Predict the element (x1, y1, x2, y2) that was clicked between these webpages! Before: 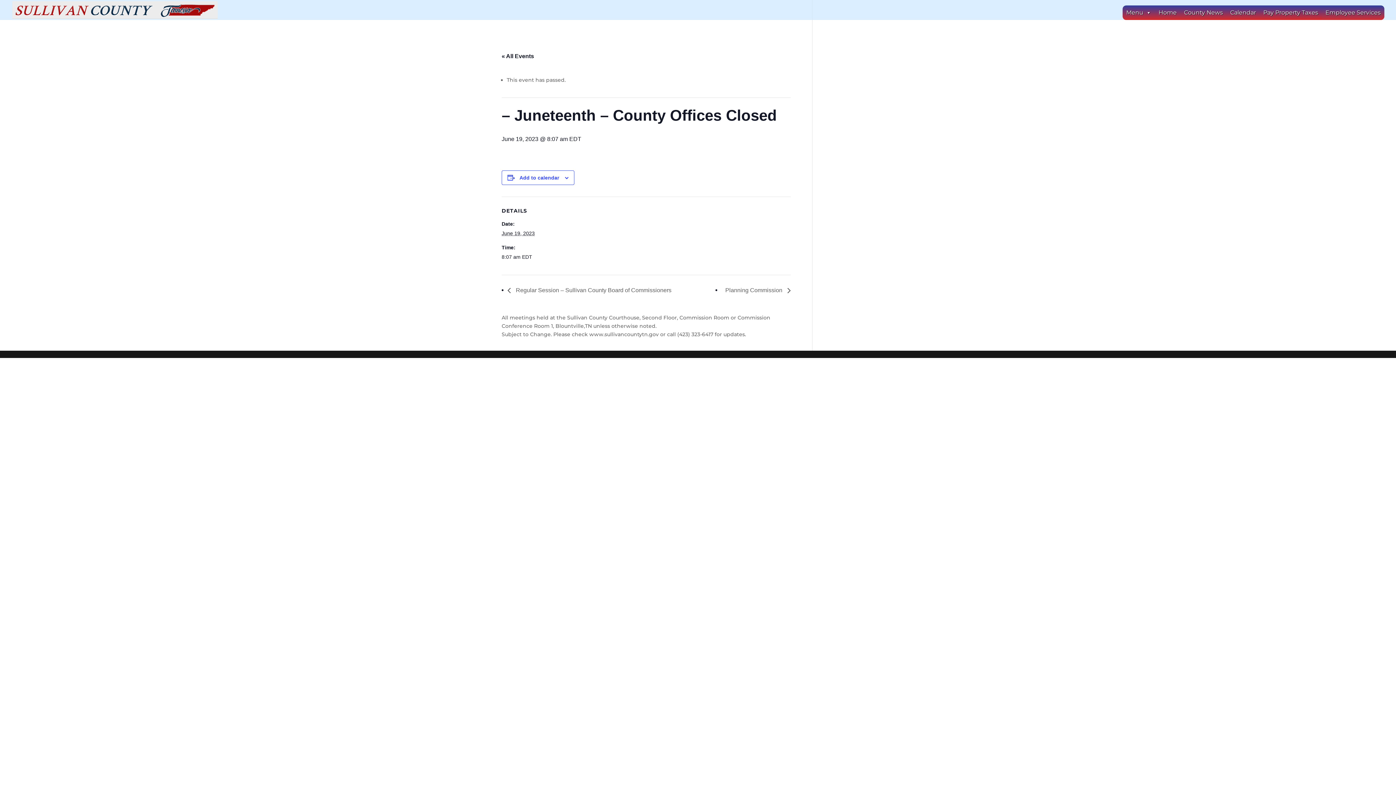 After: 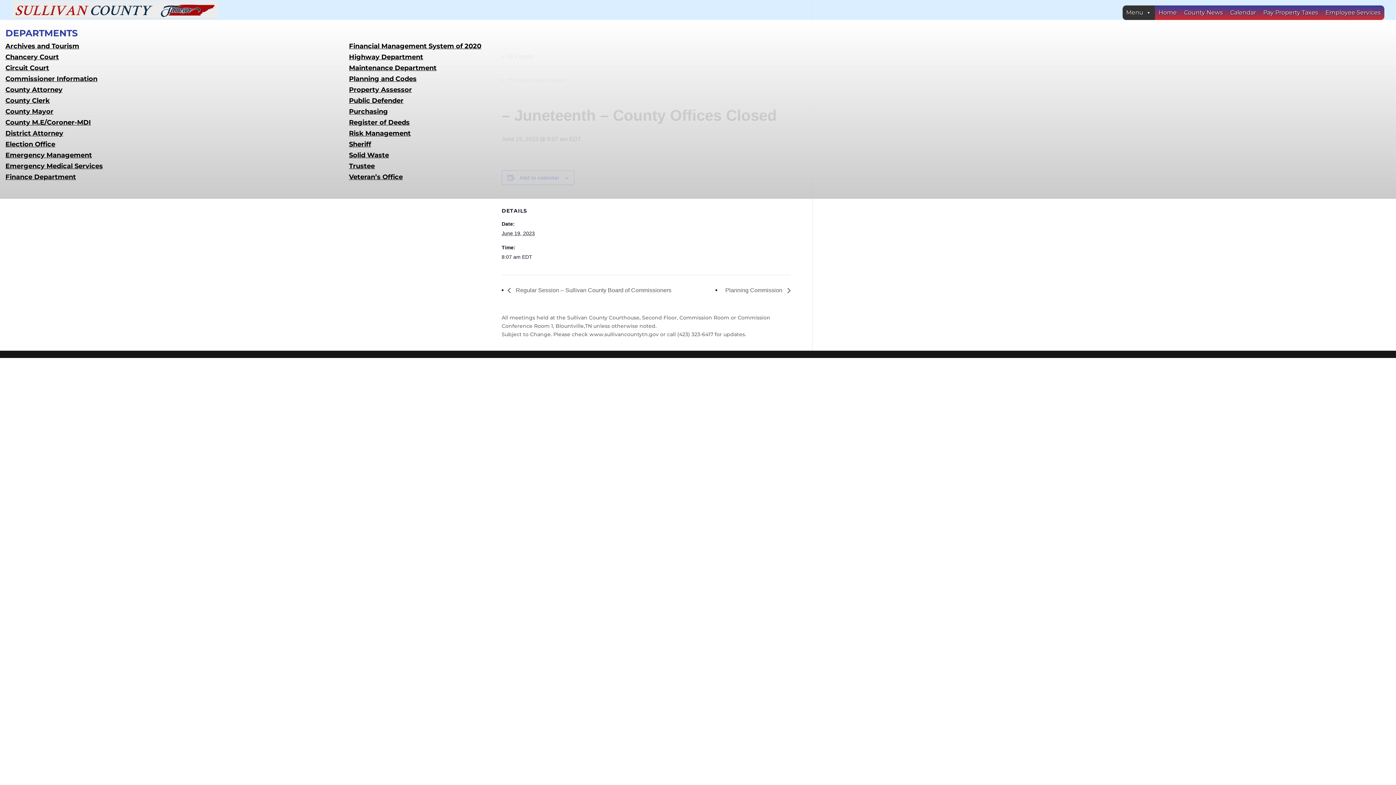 Action: label: Menu bbox: (1122, 5, 1155, 20)